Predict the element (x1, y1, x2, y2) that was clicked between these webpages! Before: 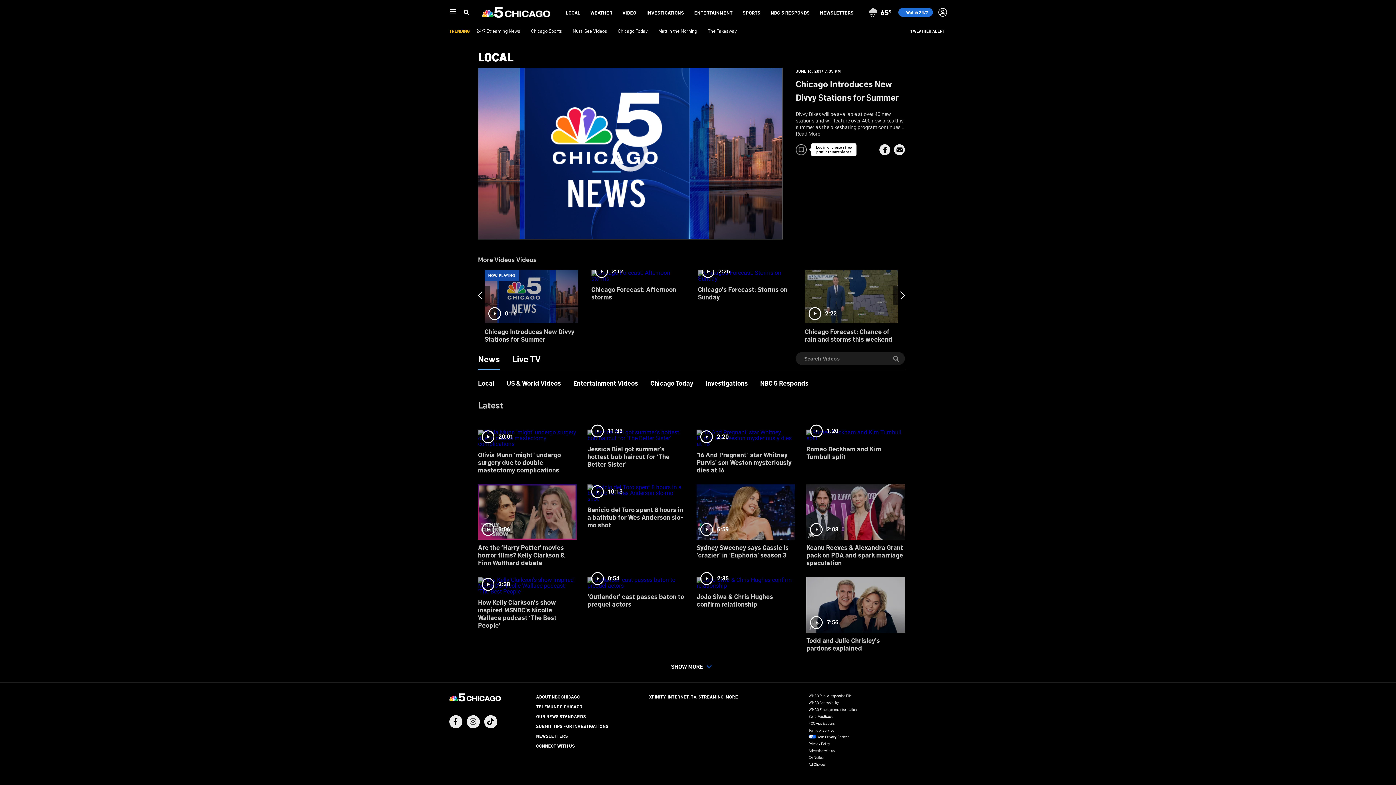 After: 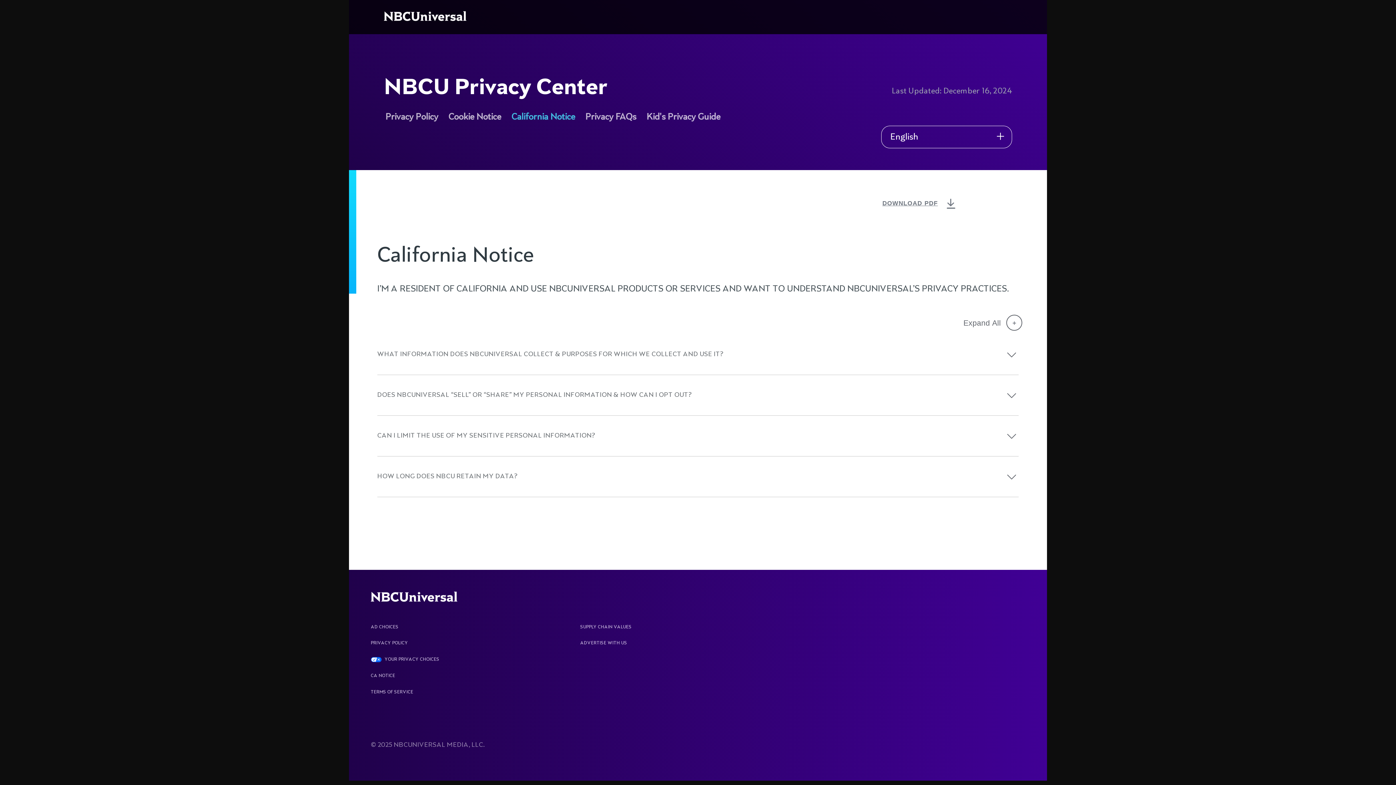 Action: label: CA Notice bbox: (808, 755, 823, 759)